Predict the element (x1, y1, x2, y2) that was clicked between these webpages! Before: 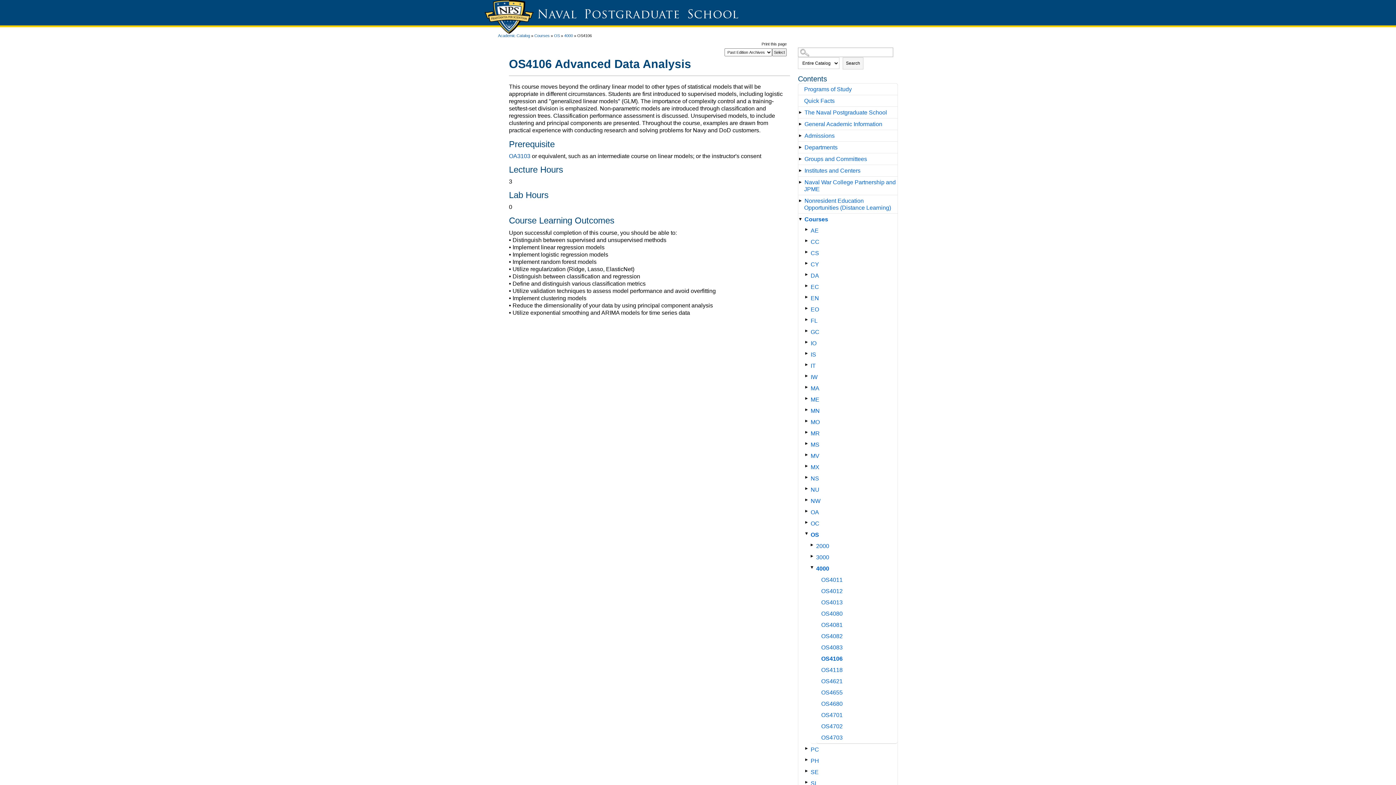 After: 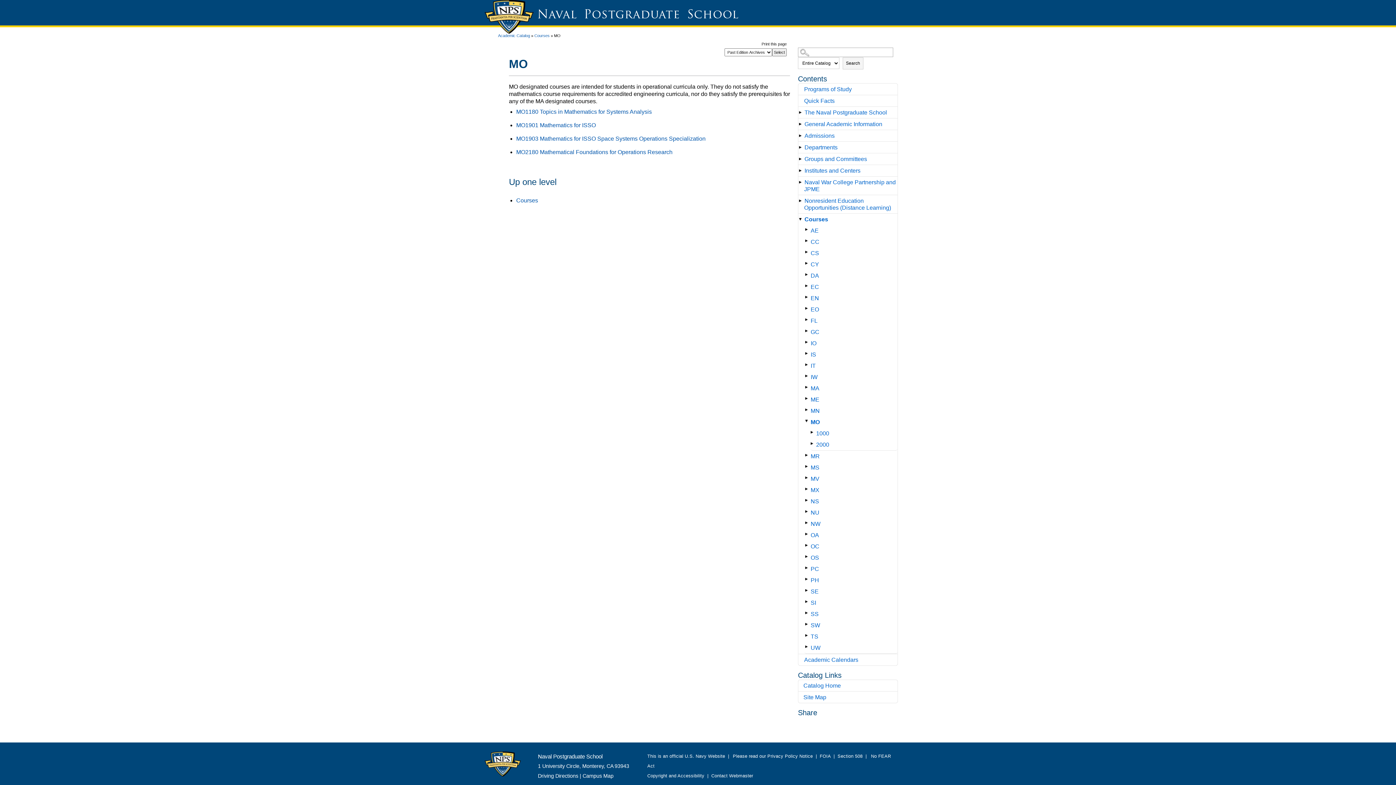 Action: label: MO bbox: (809, 416, 897, 428)